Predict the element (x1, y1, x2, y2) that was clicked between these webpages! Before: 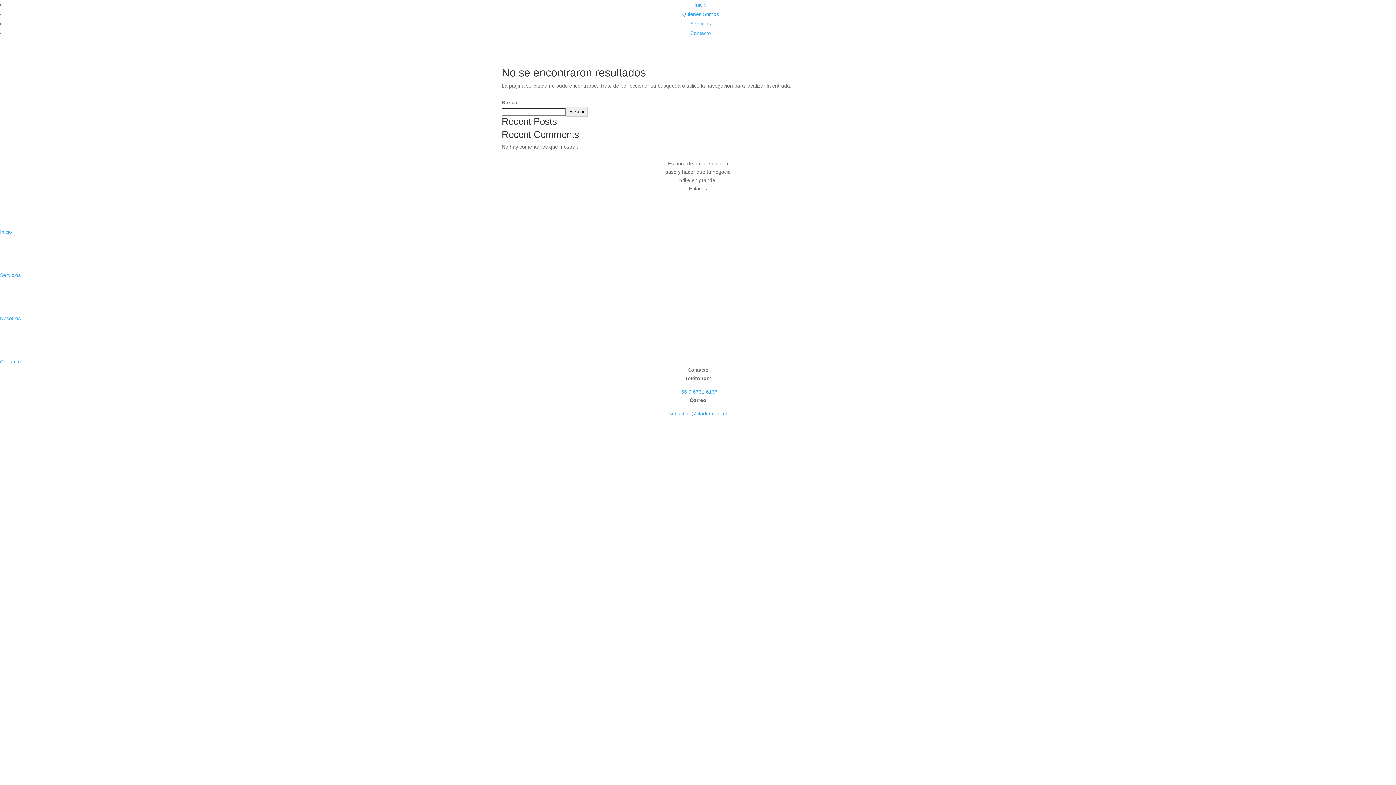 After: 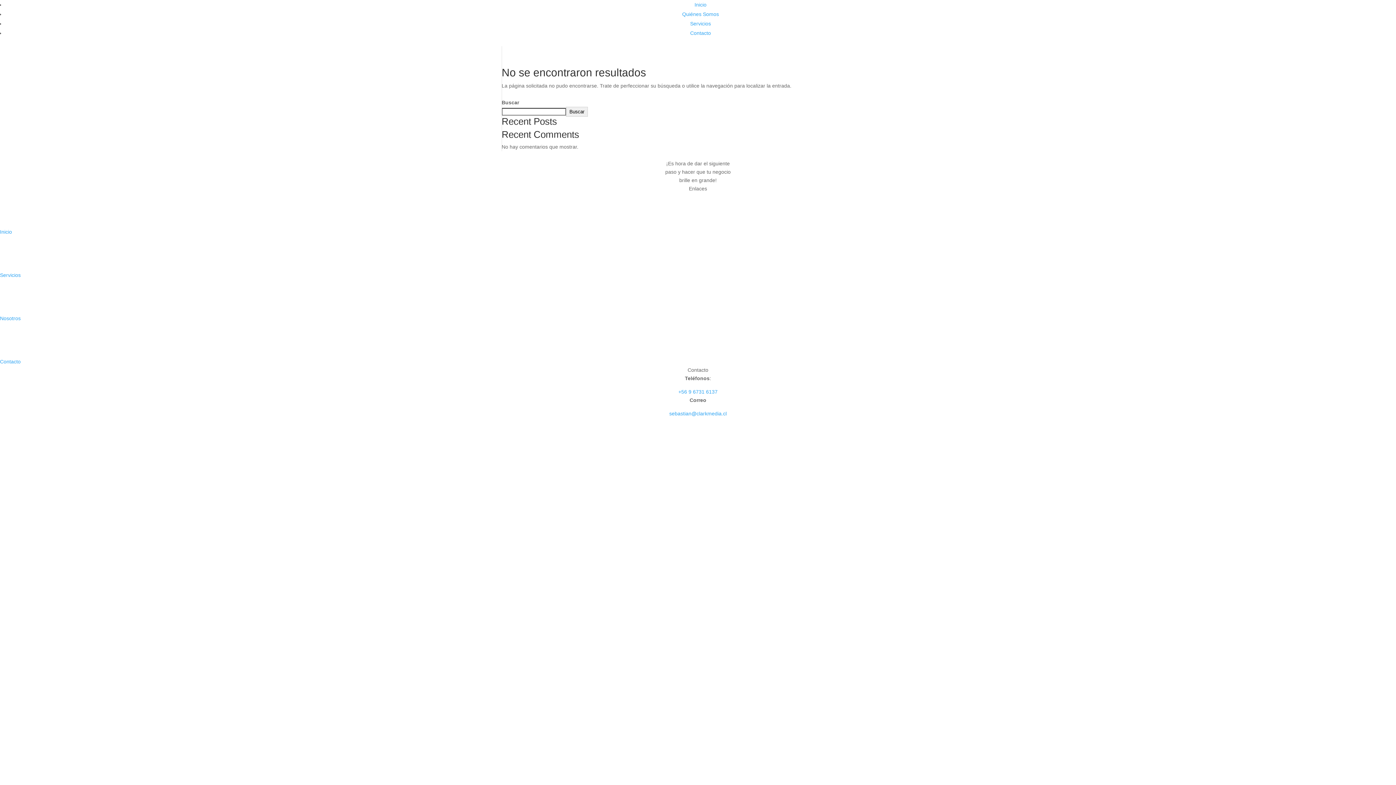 Action: bbox: (566, 106, 587, 116) label: Buscar